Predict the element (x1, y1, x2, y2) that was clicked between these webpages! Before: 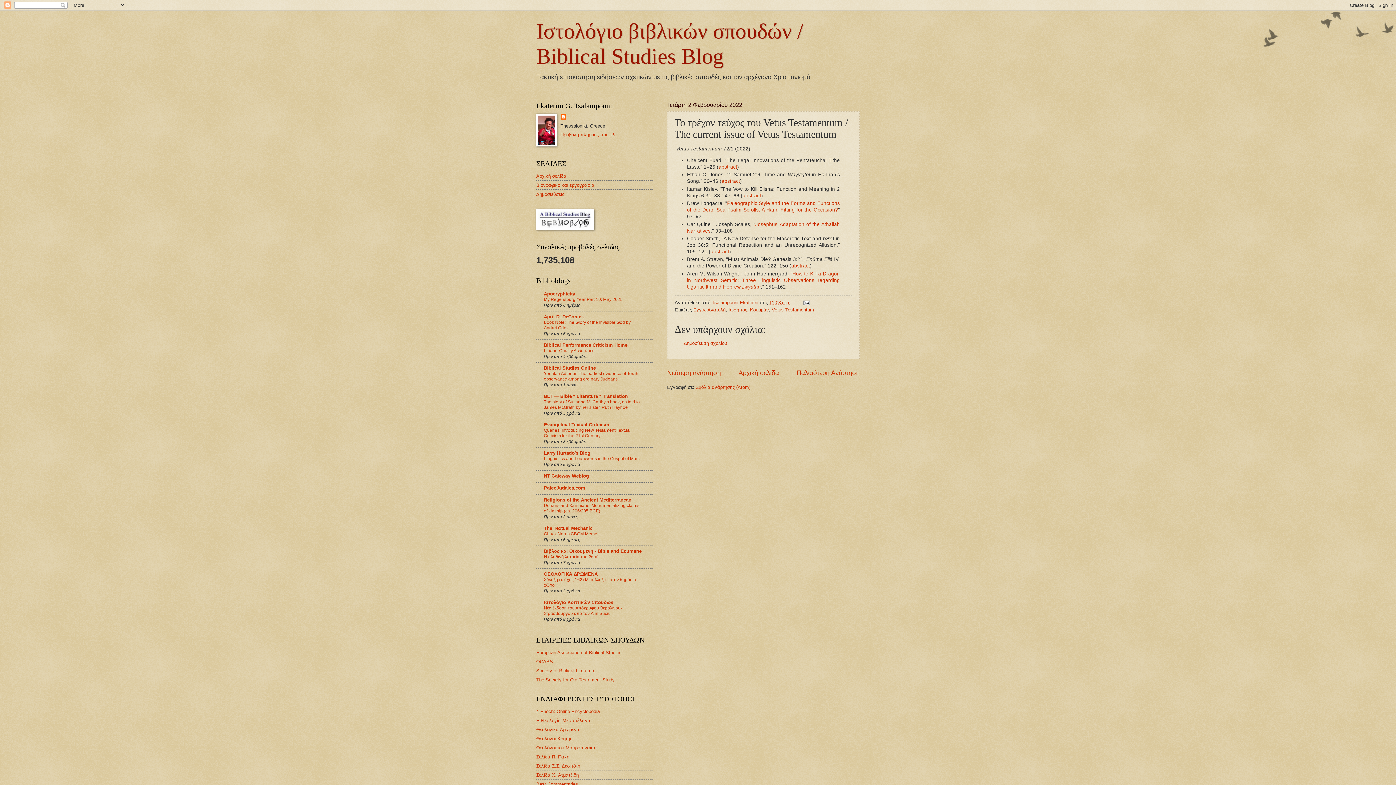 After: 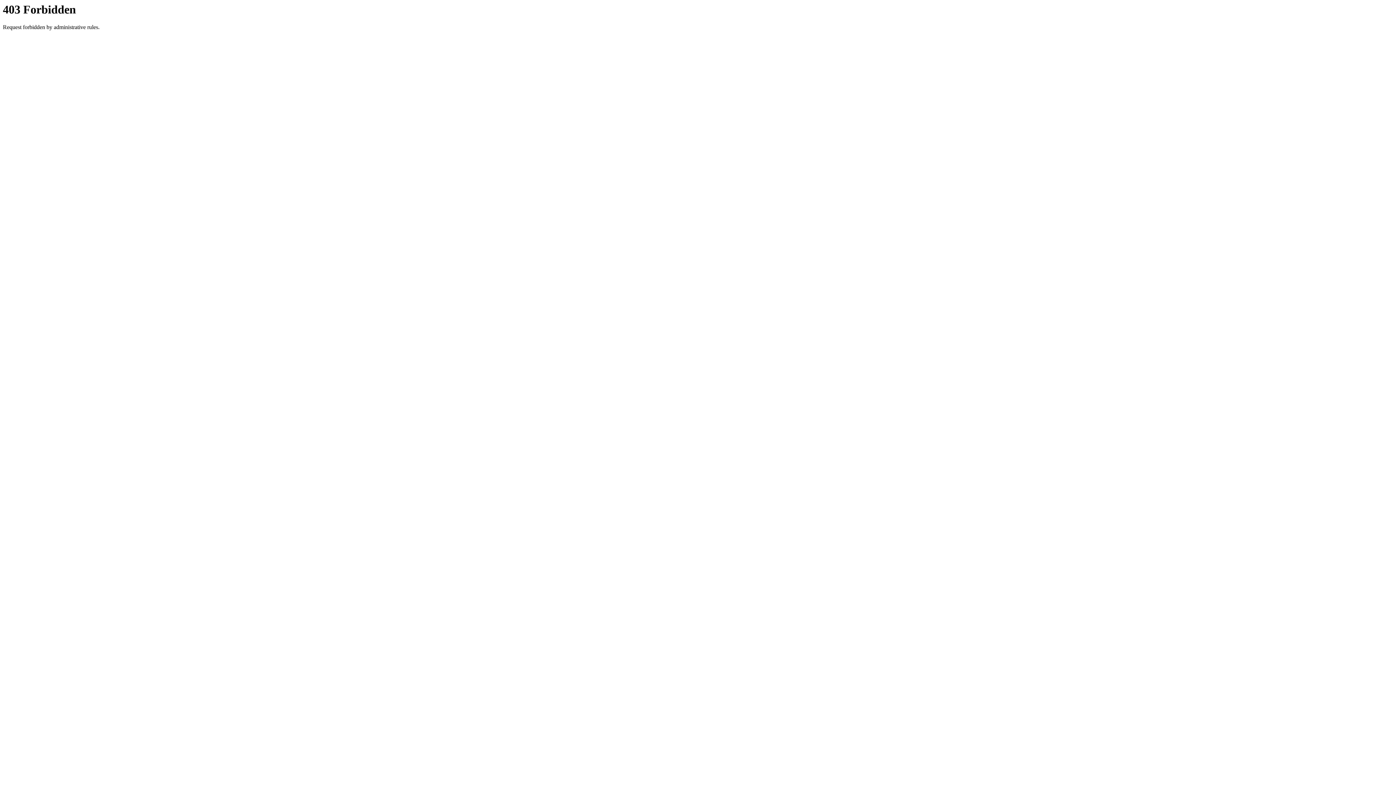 Action: label: How to Kill a Dragon in Northwest Semitic: Three Linguistic Observations regarding Ugaritic ltn and Hebrew liwyātān bbox: (687, 271, 840, 289)